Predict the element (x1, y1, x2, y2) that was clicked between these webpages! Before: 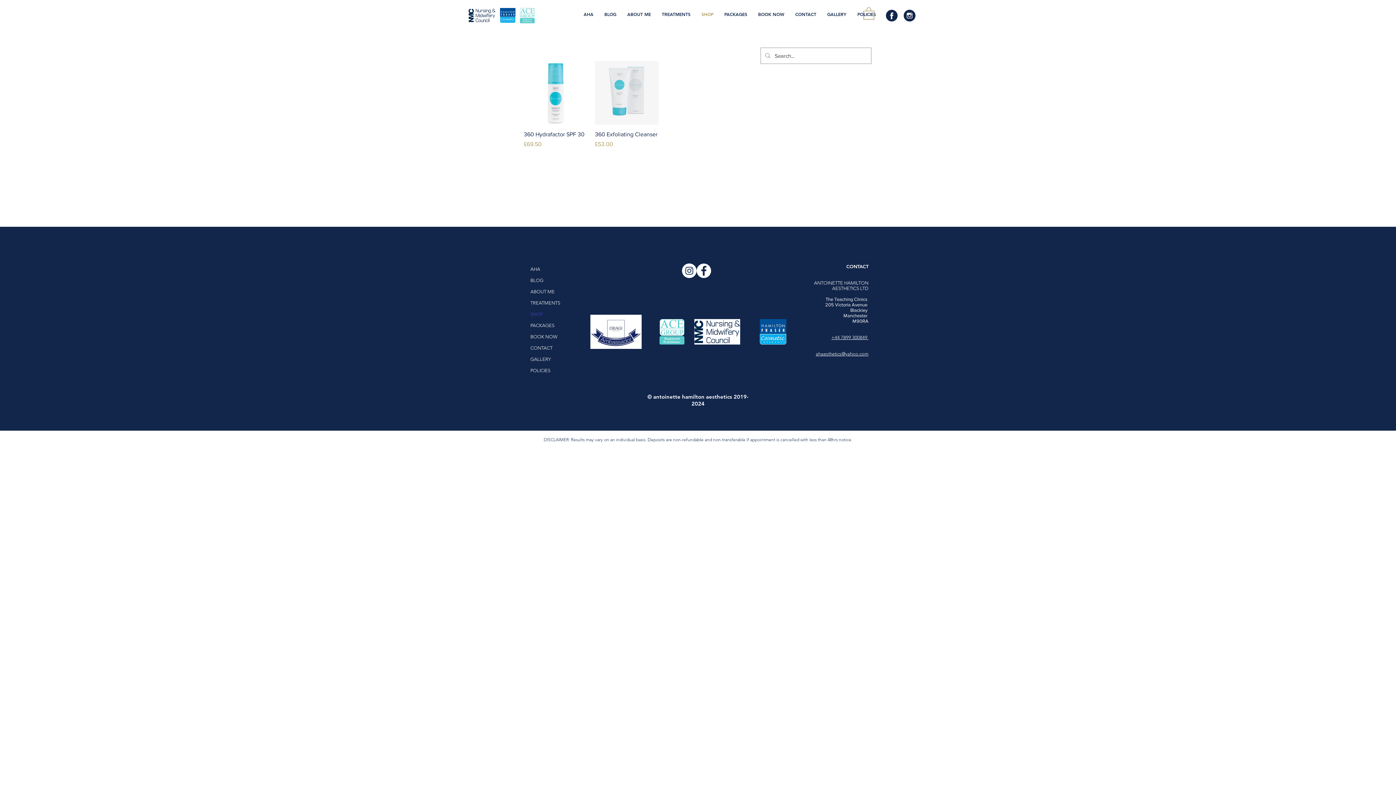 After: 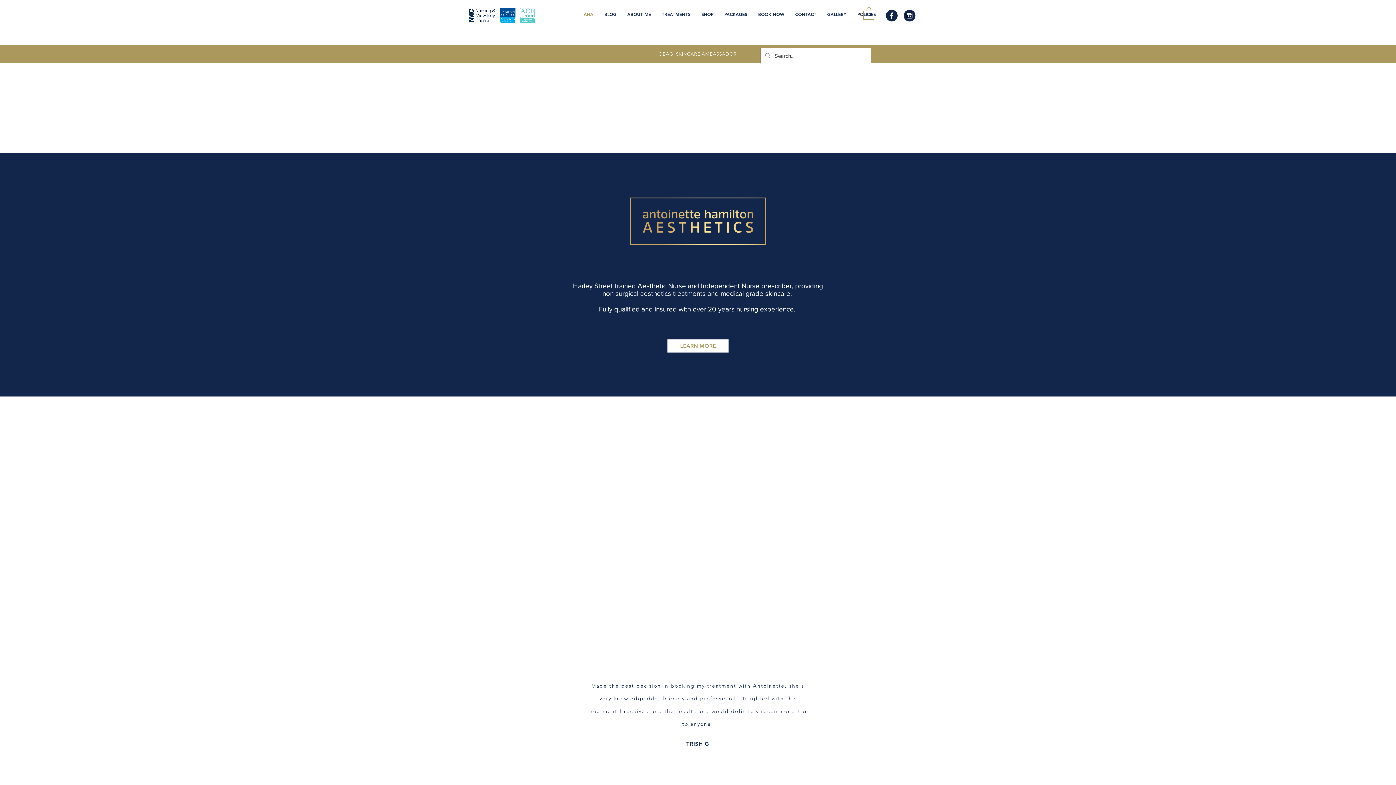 Action: label: AHA bbox: (578, 5, 599, 23)